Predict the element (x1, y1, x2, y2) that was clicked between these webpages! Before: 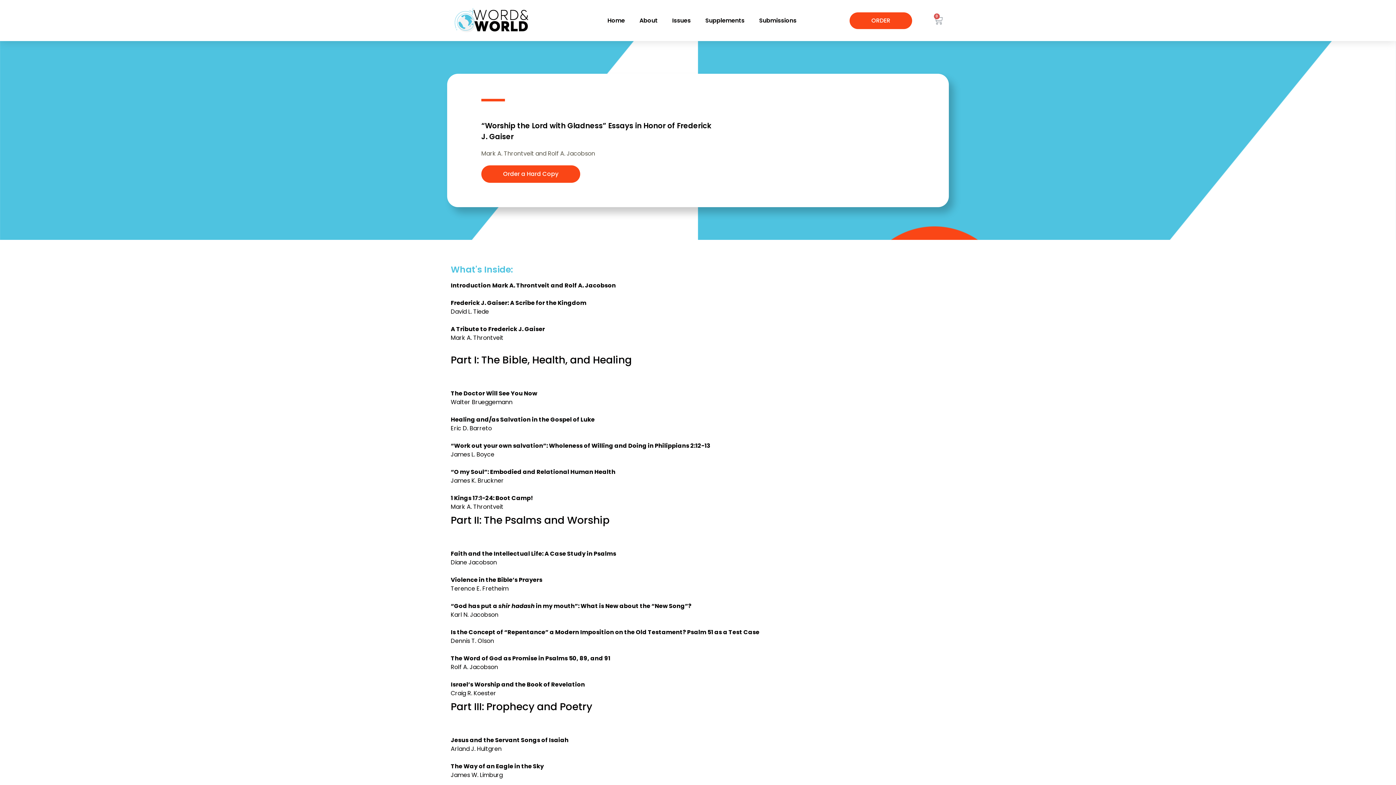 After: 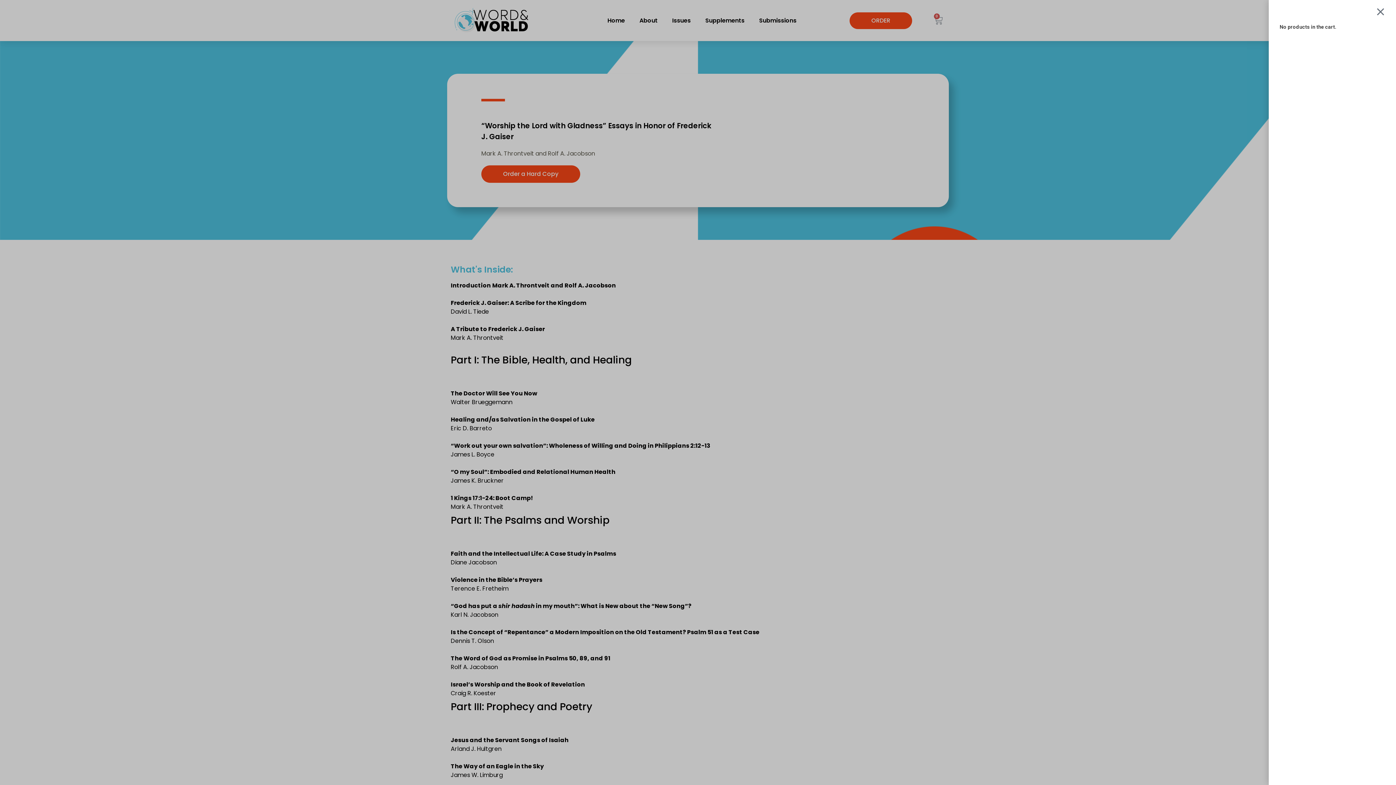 Action: label: 0
Cart bbox: (925, 11, 951, 29)